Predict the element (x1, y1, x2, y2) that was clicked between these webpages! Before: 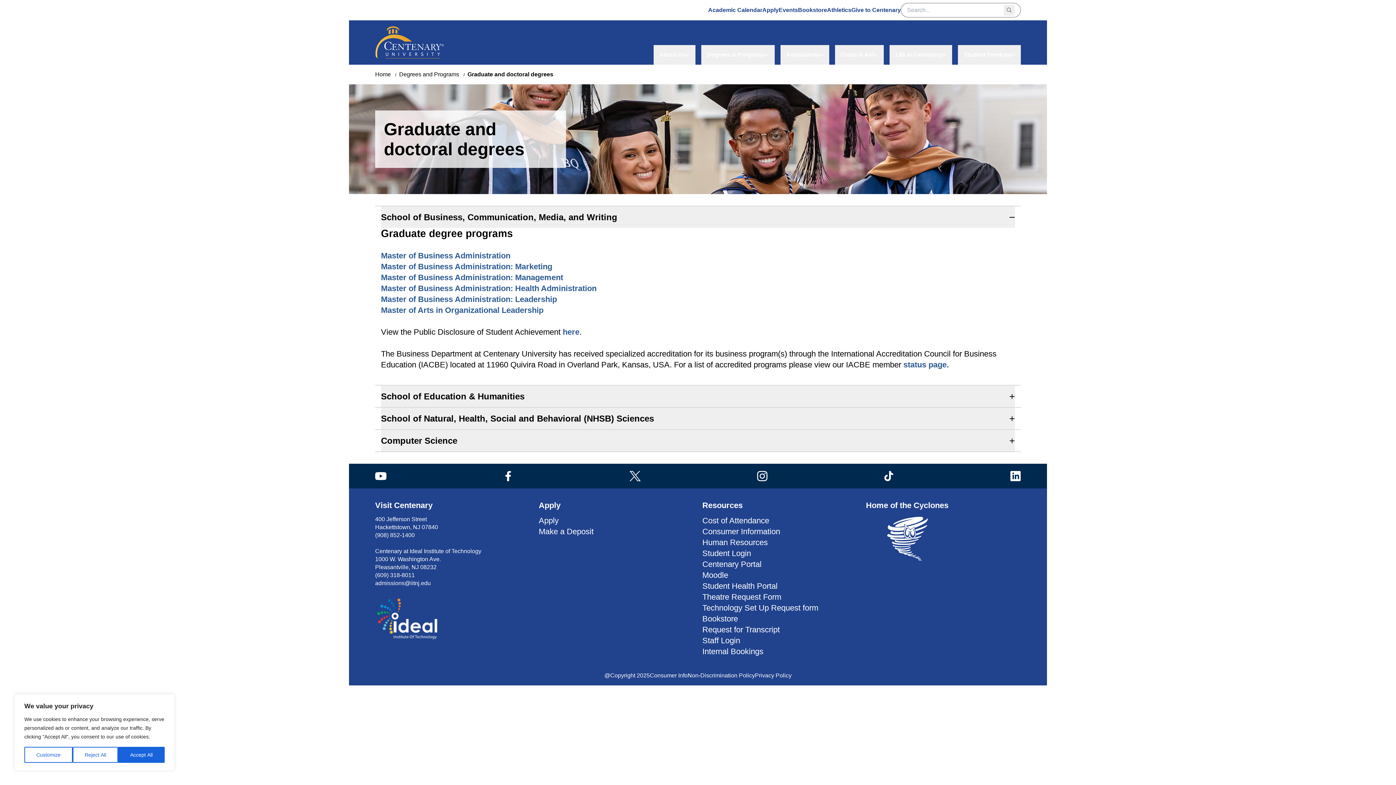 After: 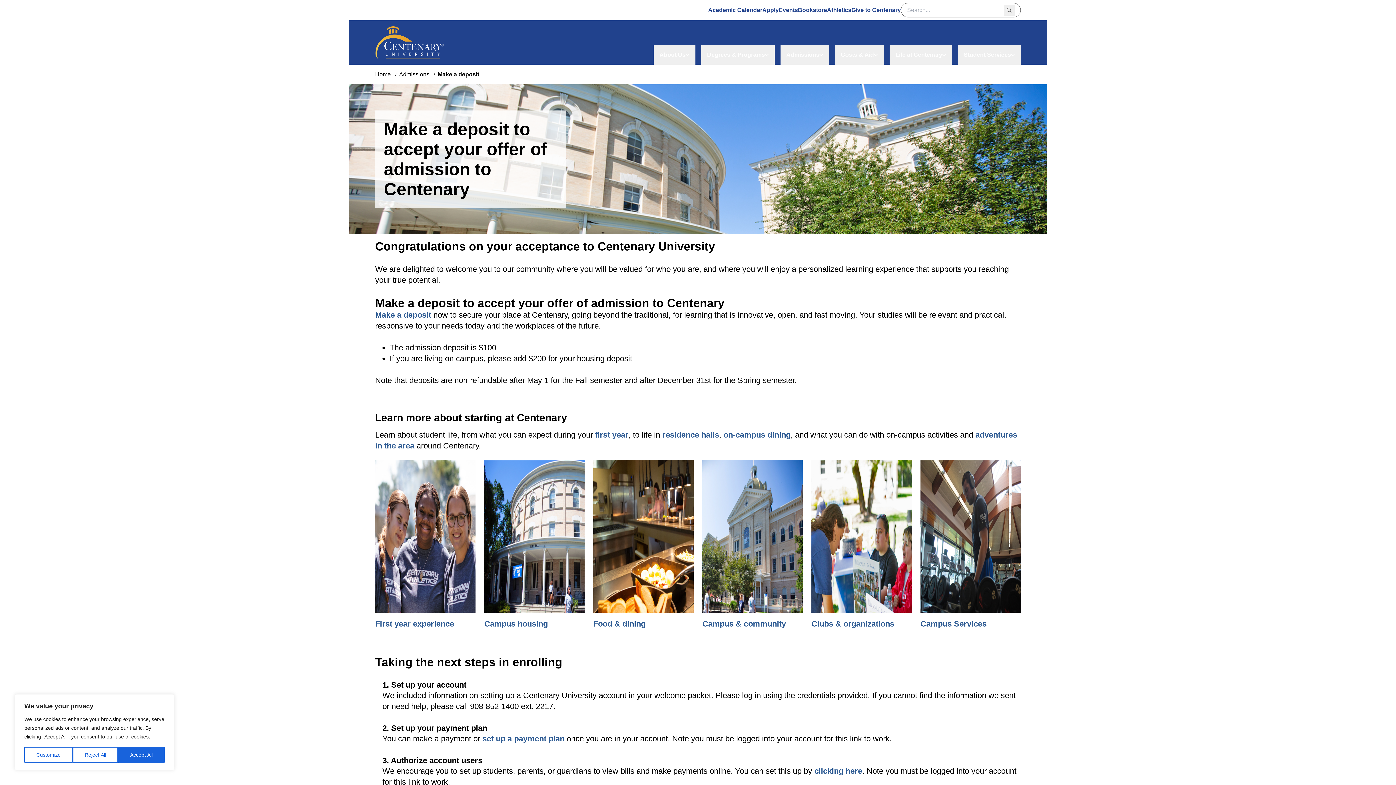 Action: label: Make a Deposit bbox: (538, 527, 593, 536)